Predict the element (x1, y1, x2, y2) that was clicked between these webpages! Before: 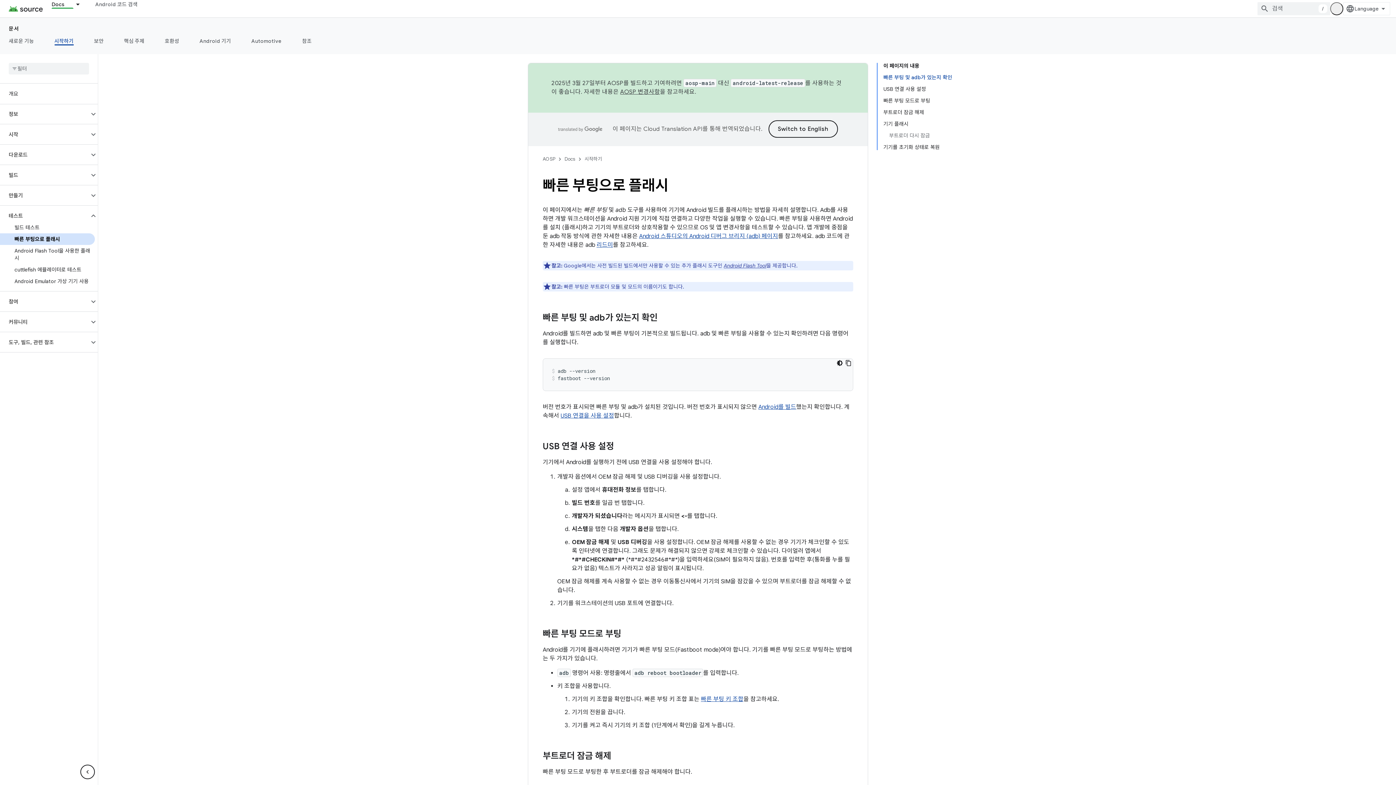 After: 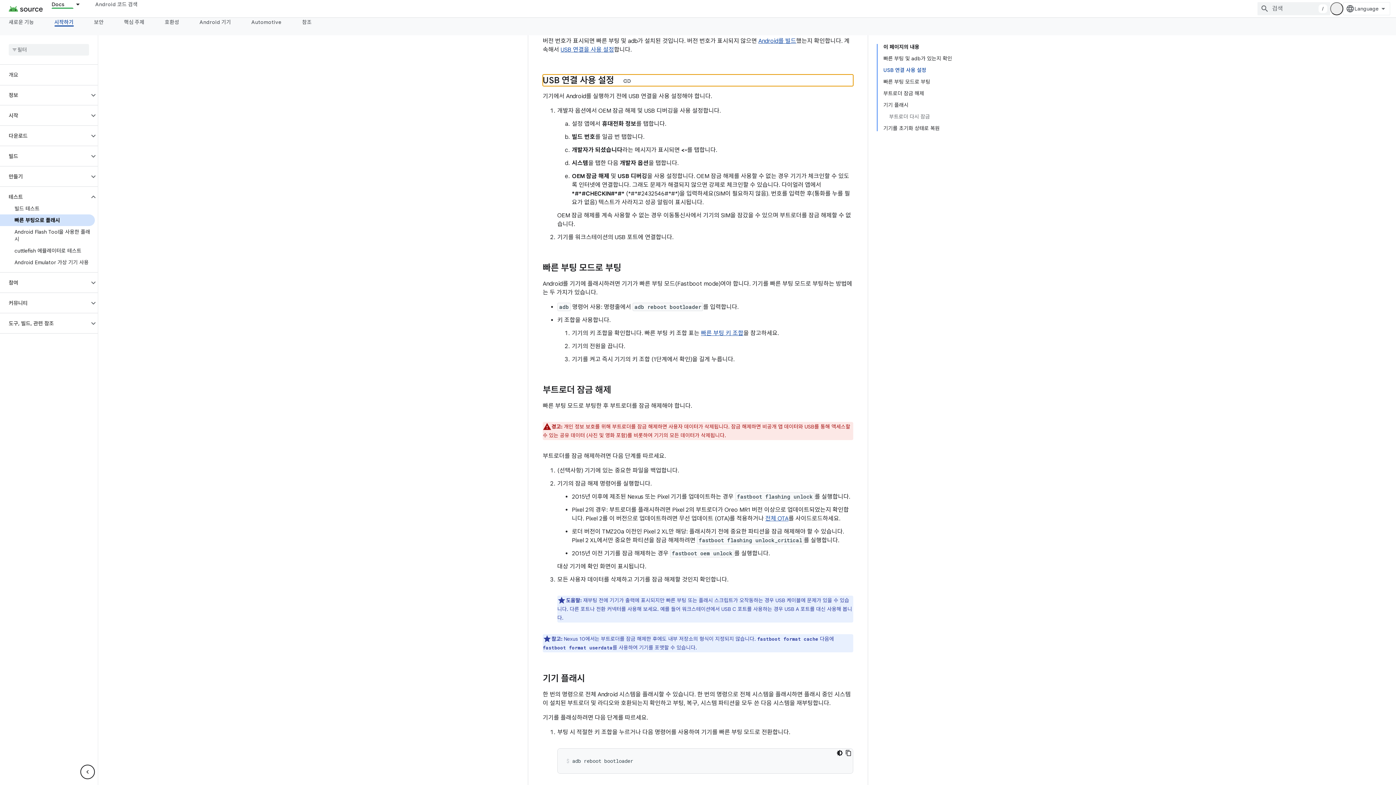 Action: label: USB 연결을 사용 설정 bbox: (560, 412, 614, 419)